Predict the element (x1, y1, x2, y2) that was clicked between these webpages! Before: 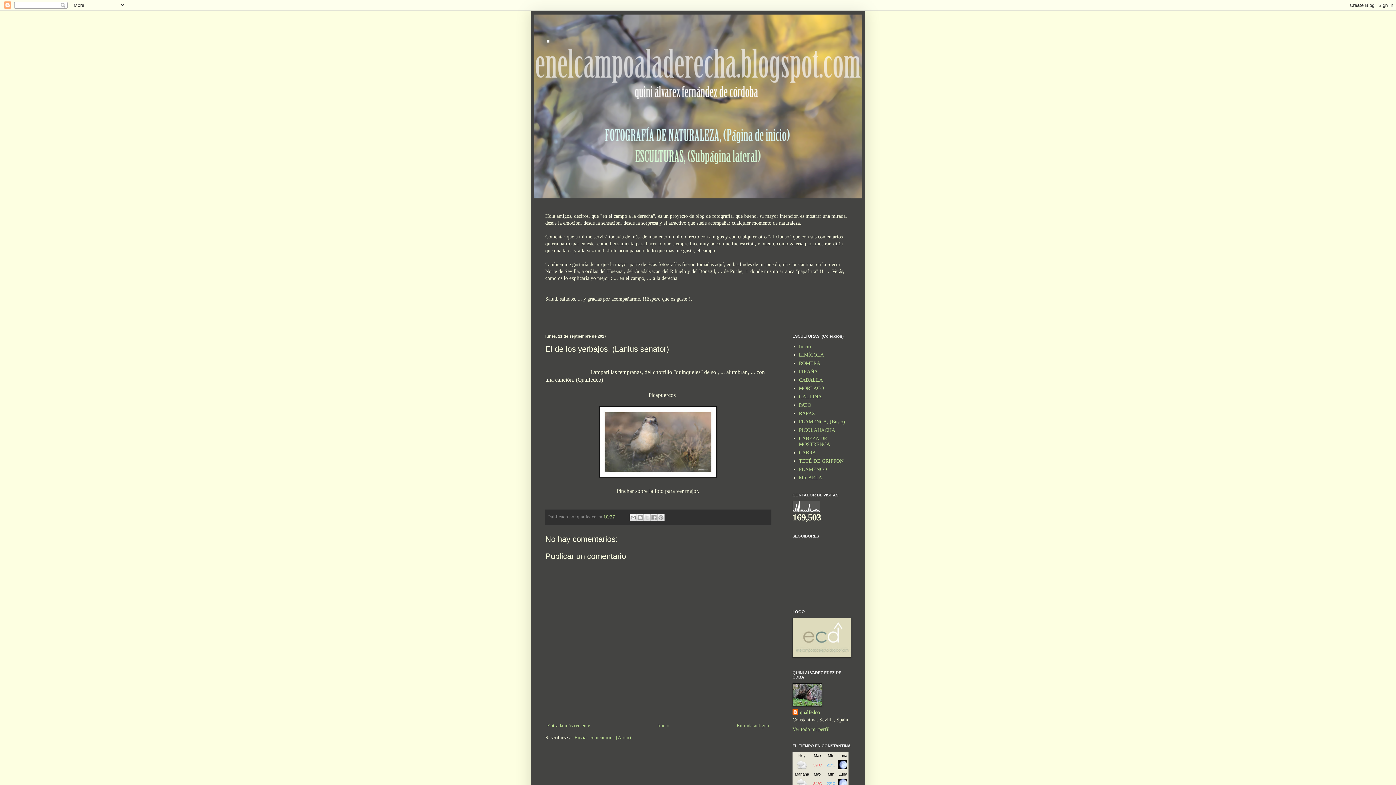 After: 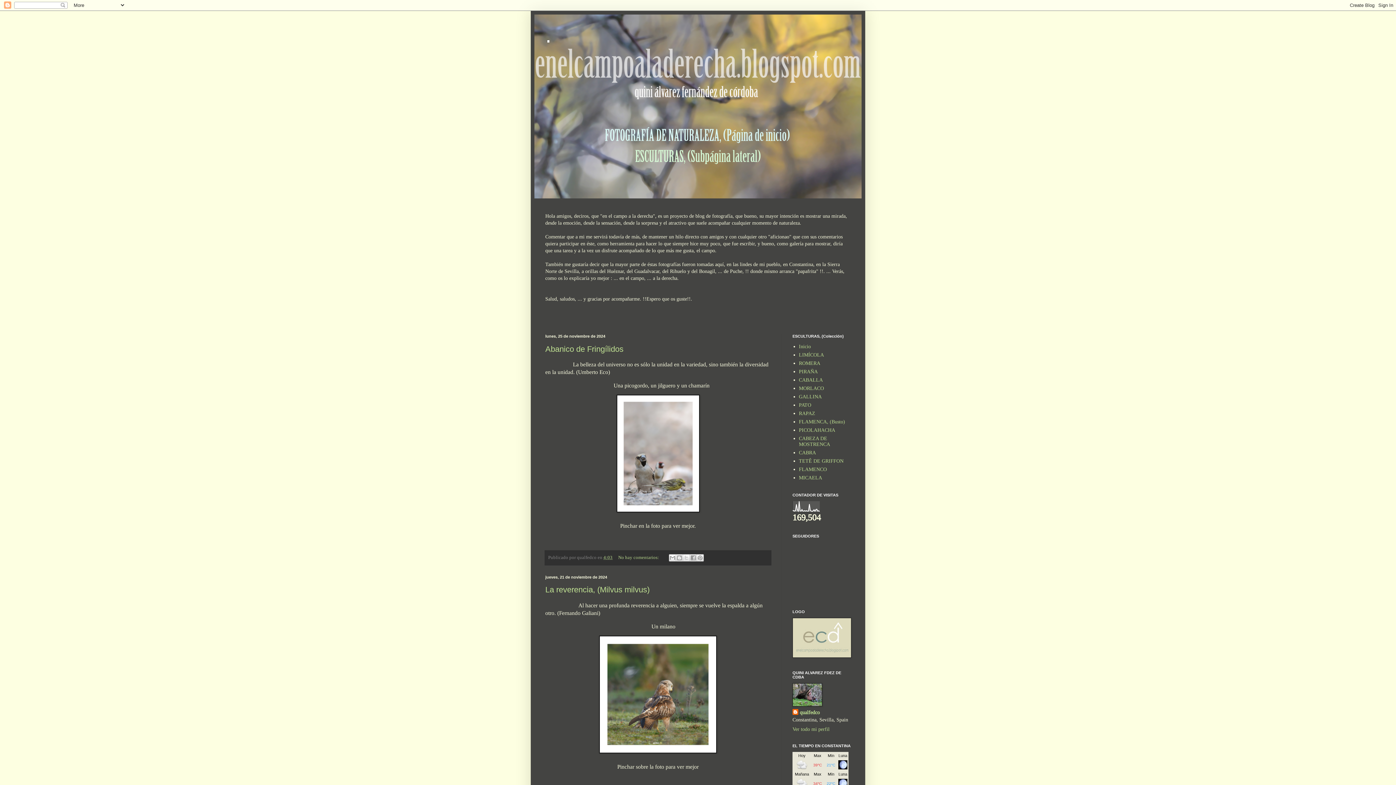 Action: label: Inicio bbox: (799, 343, 811, 349)